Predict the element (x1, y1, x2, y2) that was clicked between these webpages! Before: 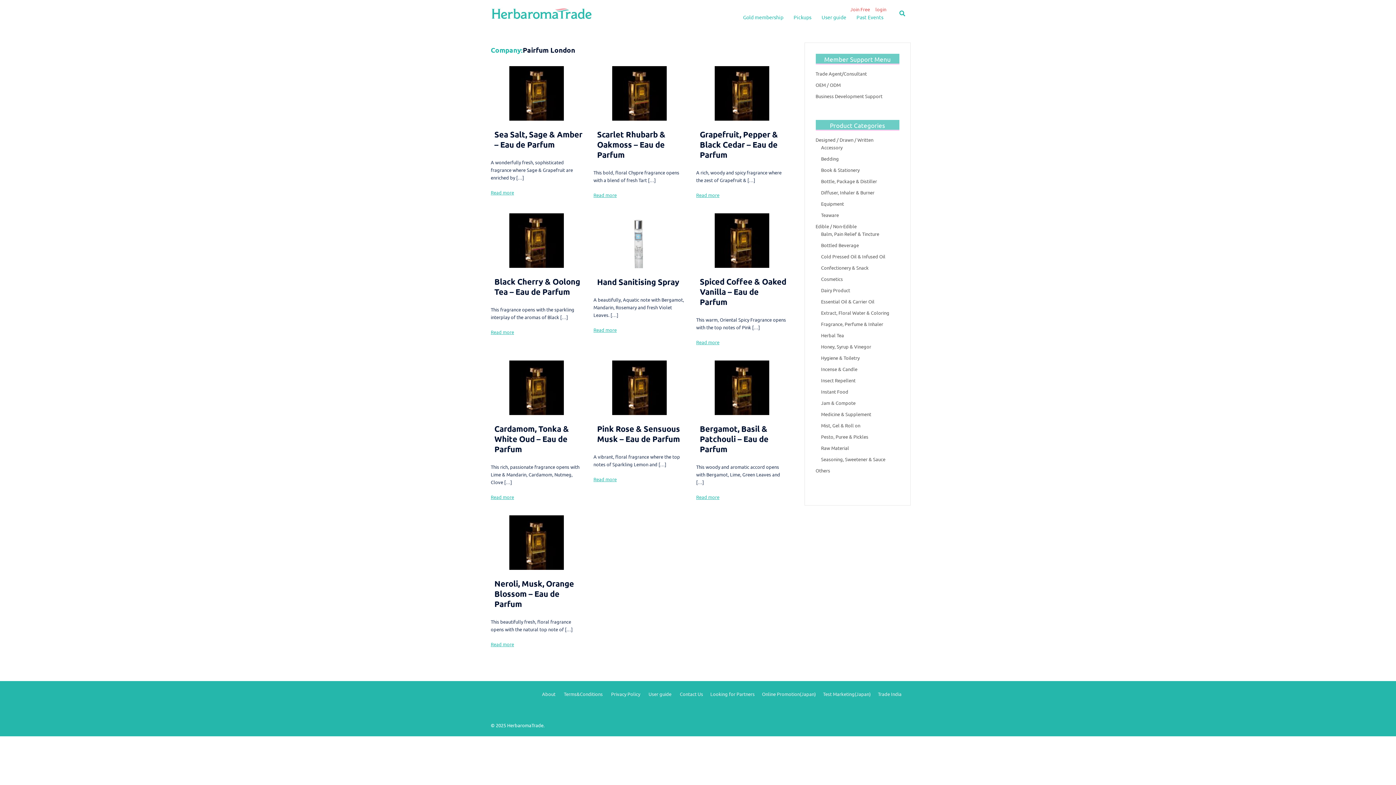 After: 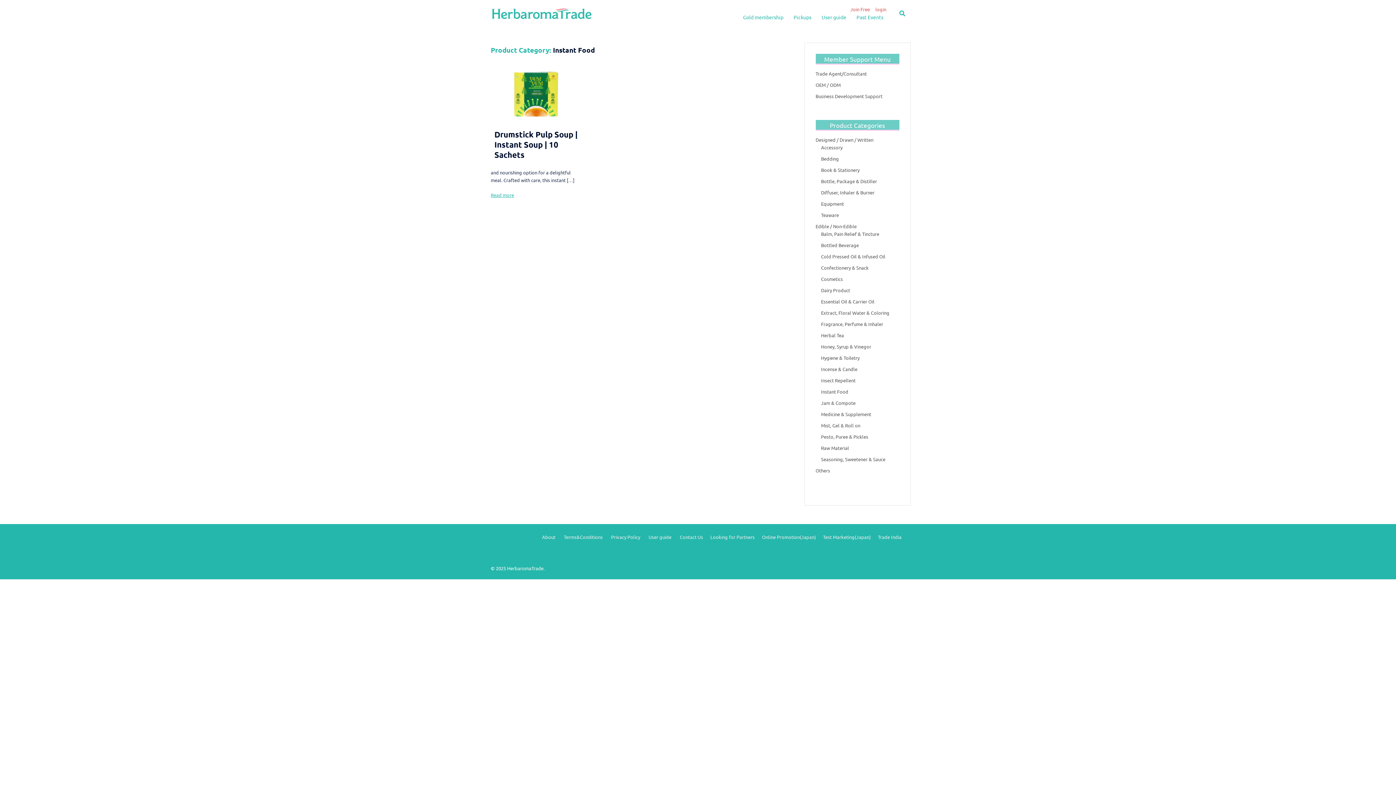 Action: bbox: (821, 388, 848, 394) label: Instant Food